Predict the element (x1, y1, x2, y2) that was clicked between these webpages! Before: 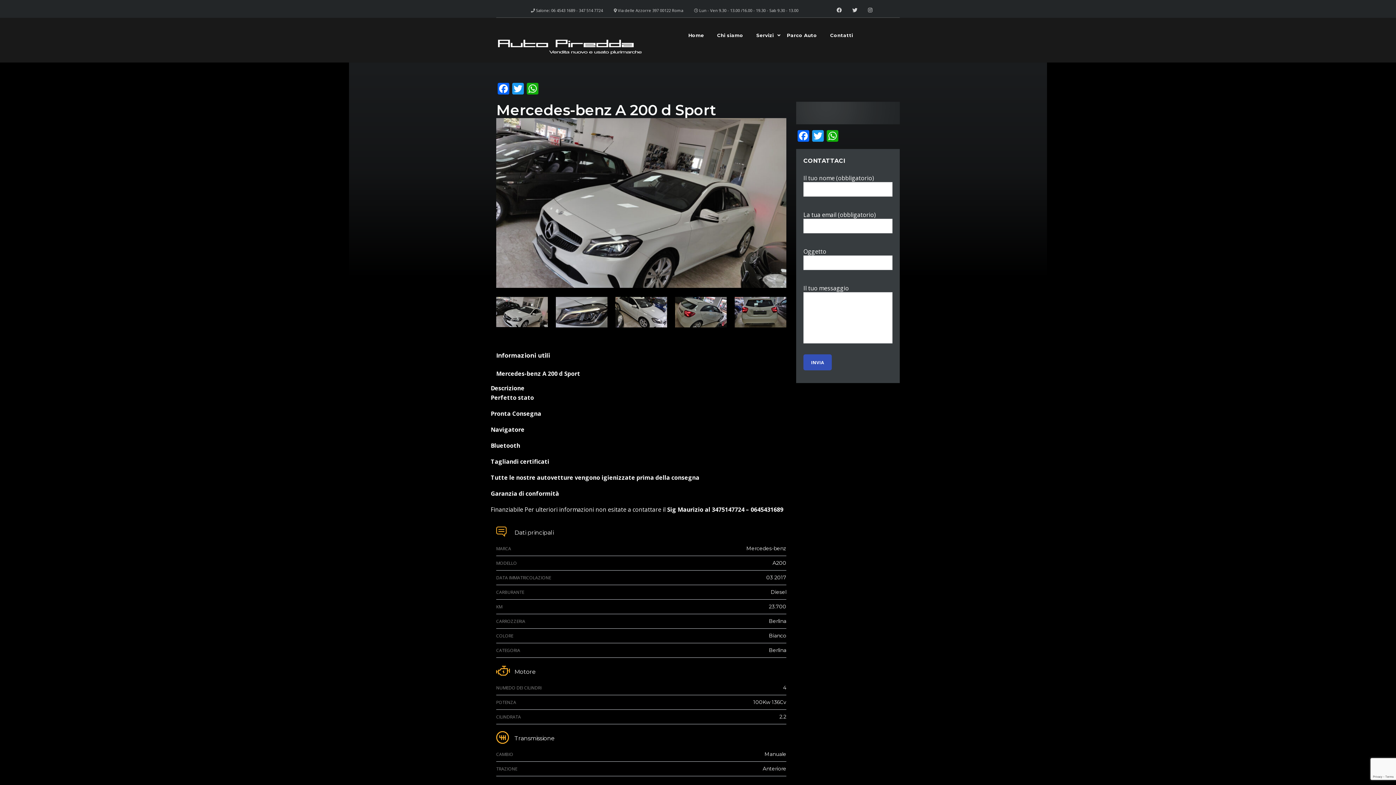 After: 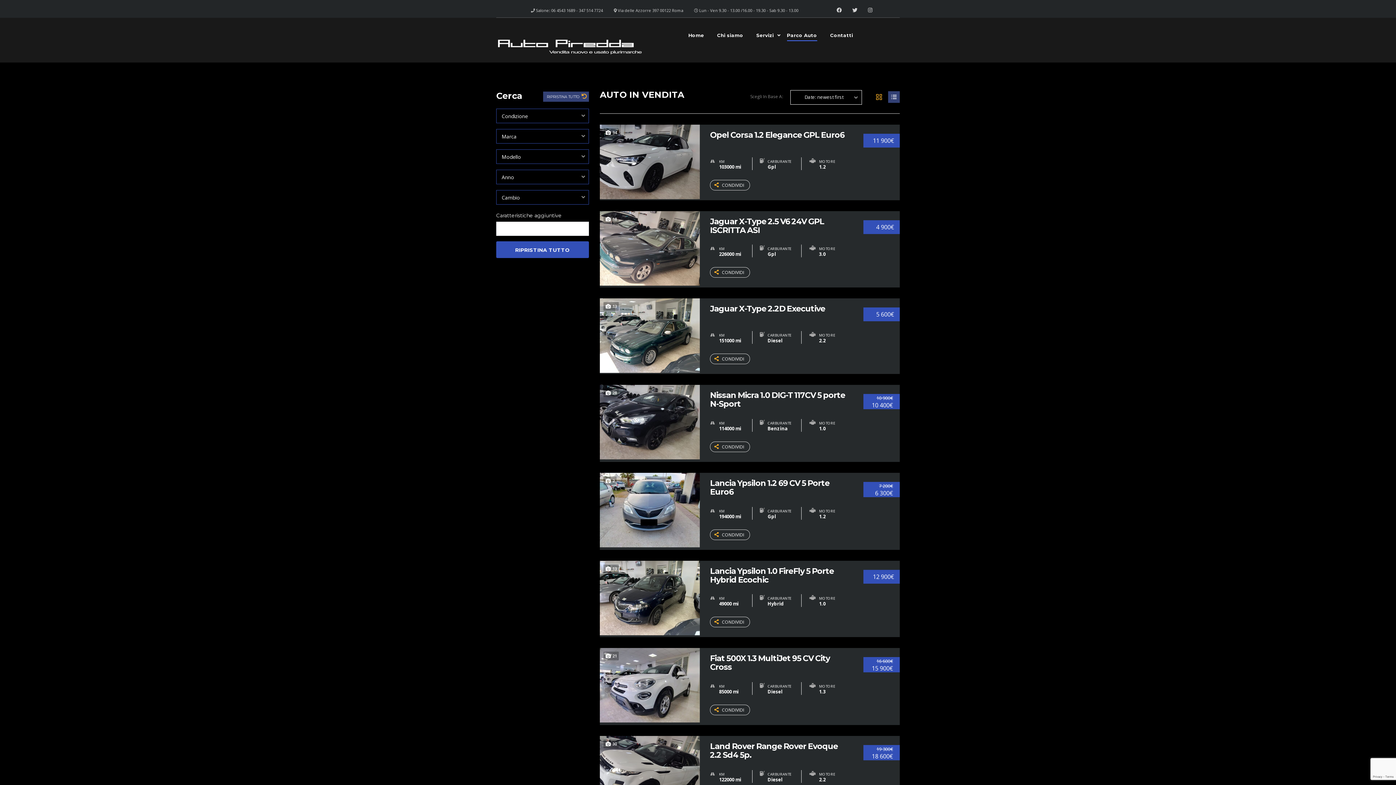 Action: bbox: (787, 32, 817, 43) label: Parco Auto